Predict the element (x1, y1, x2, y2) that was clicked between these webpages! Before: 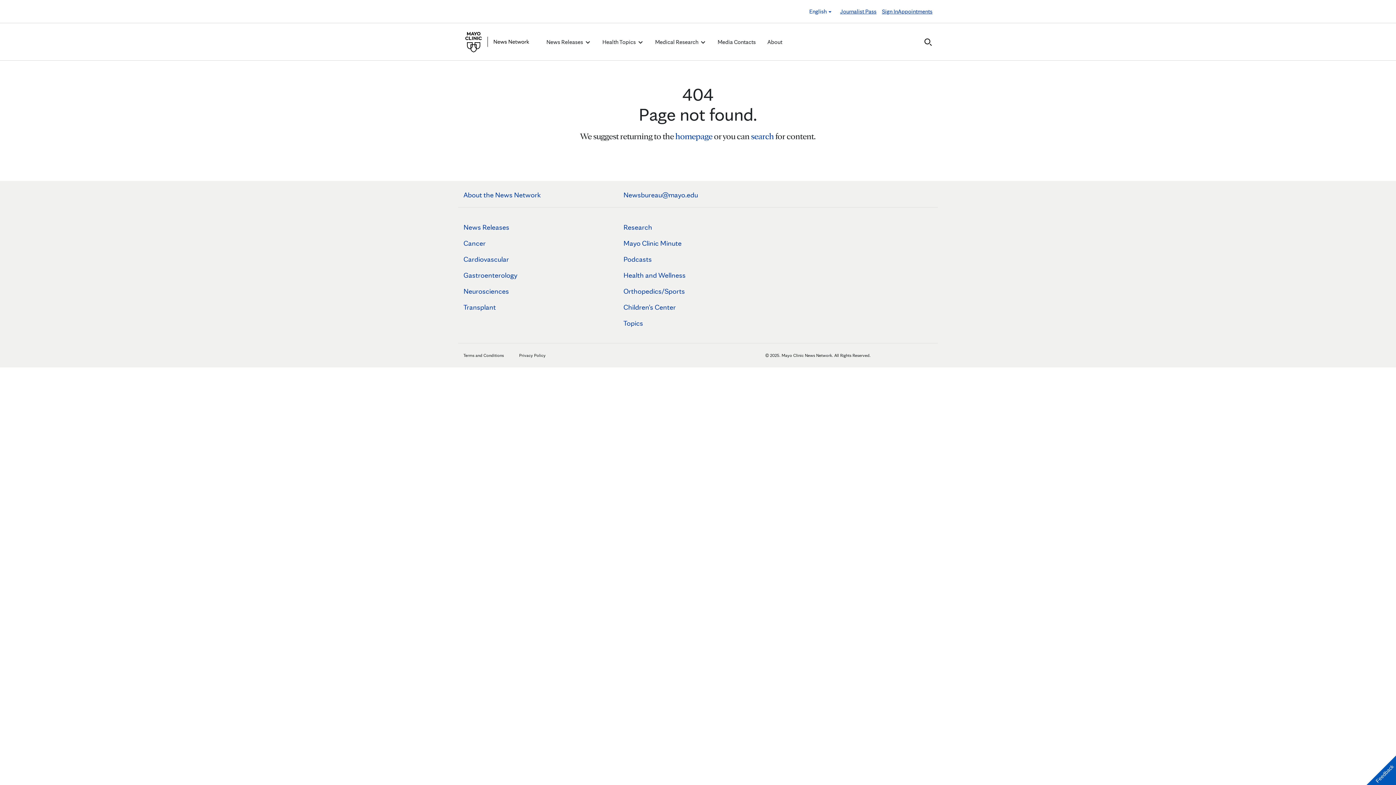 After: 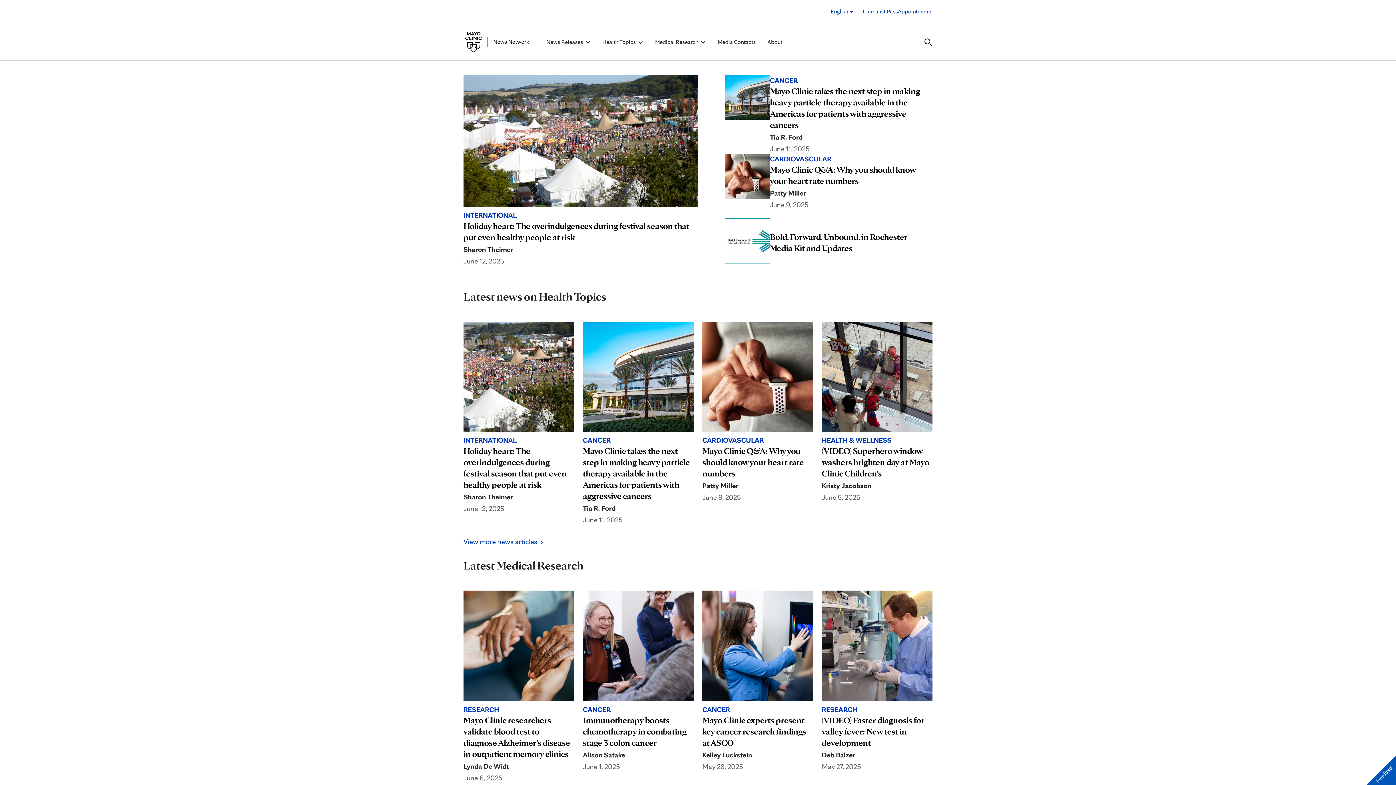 Action: bbox: (463, 32, 541, 52)